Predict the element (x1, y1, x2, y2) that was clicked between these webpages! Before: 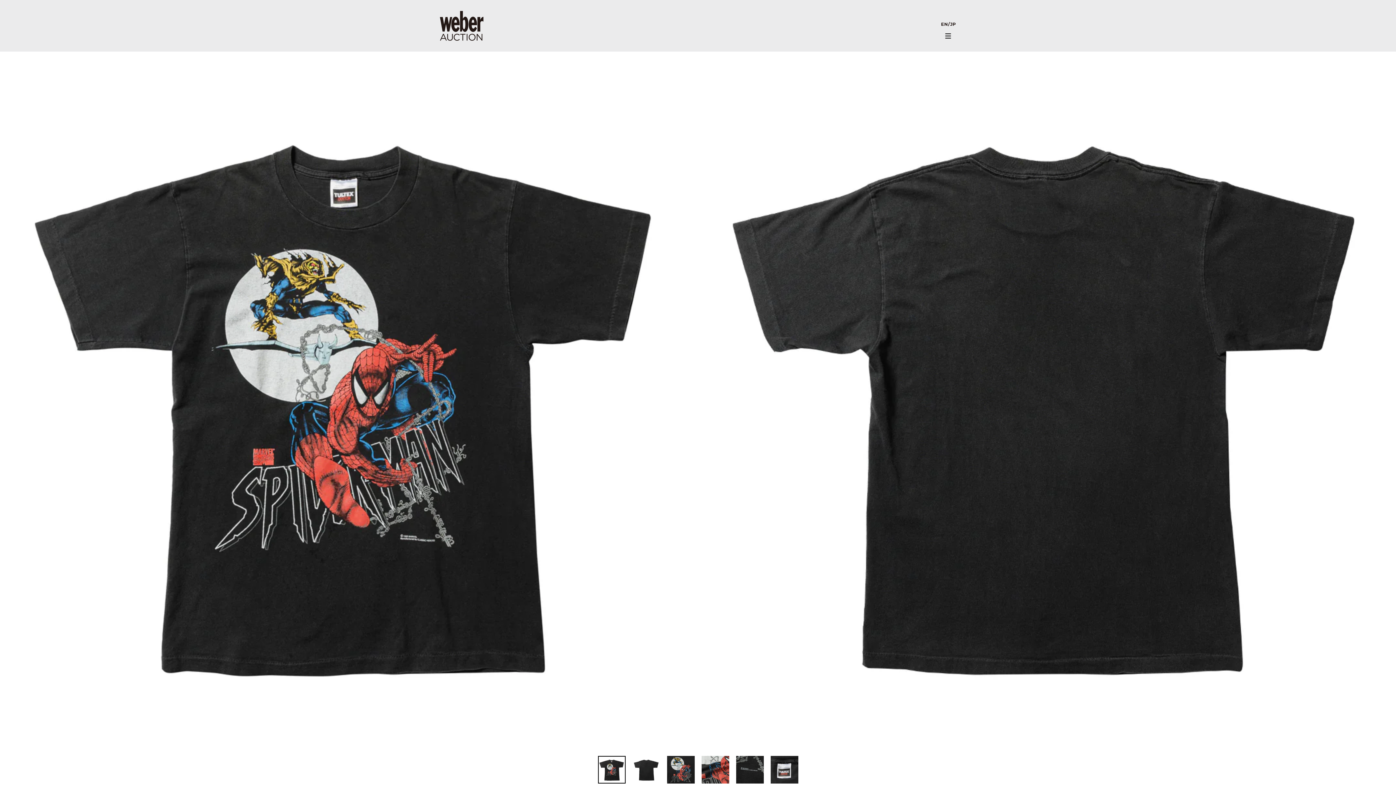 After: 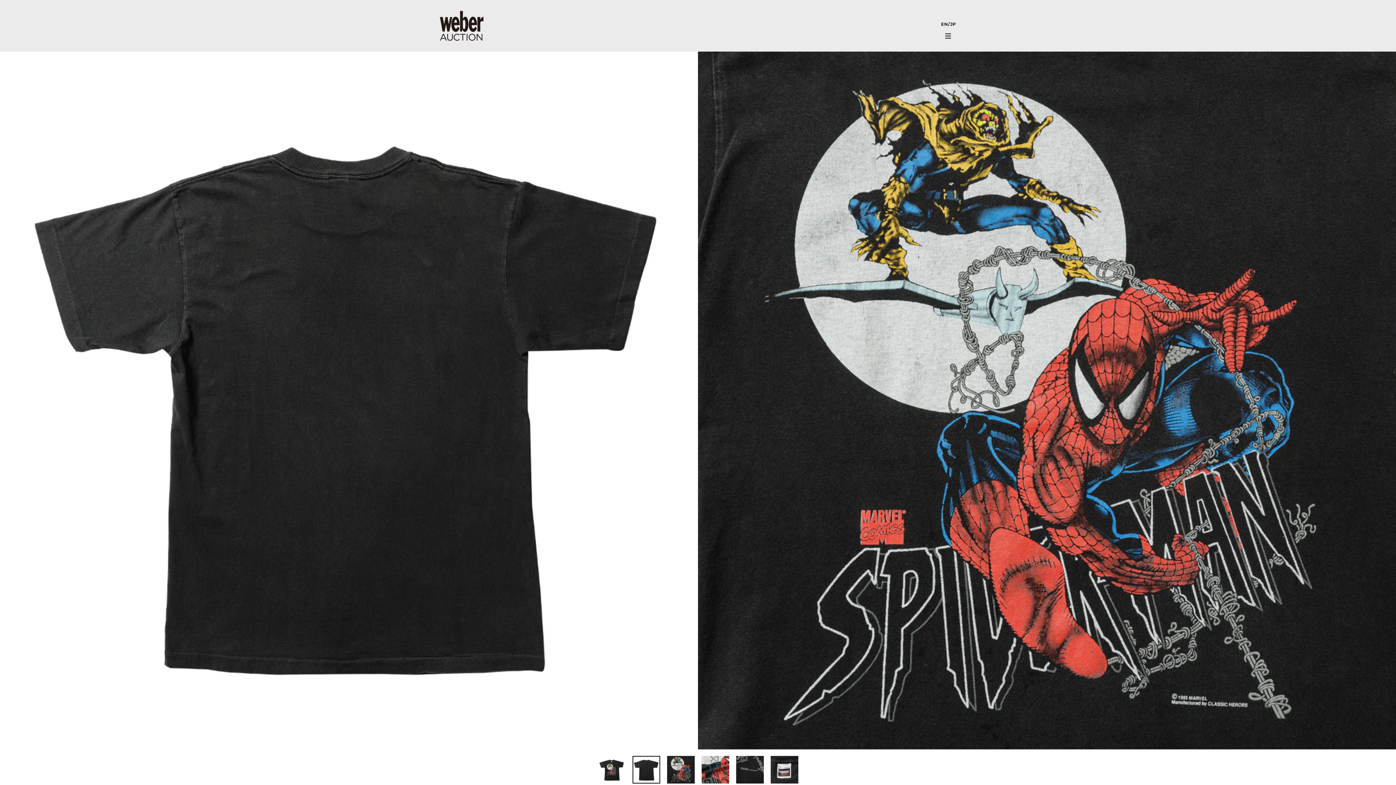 Action: bbox: (632, 756, 660, 784)